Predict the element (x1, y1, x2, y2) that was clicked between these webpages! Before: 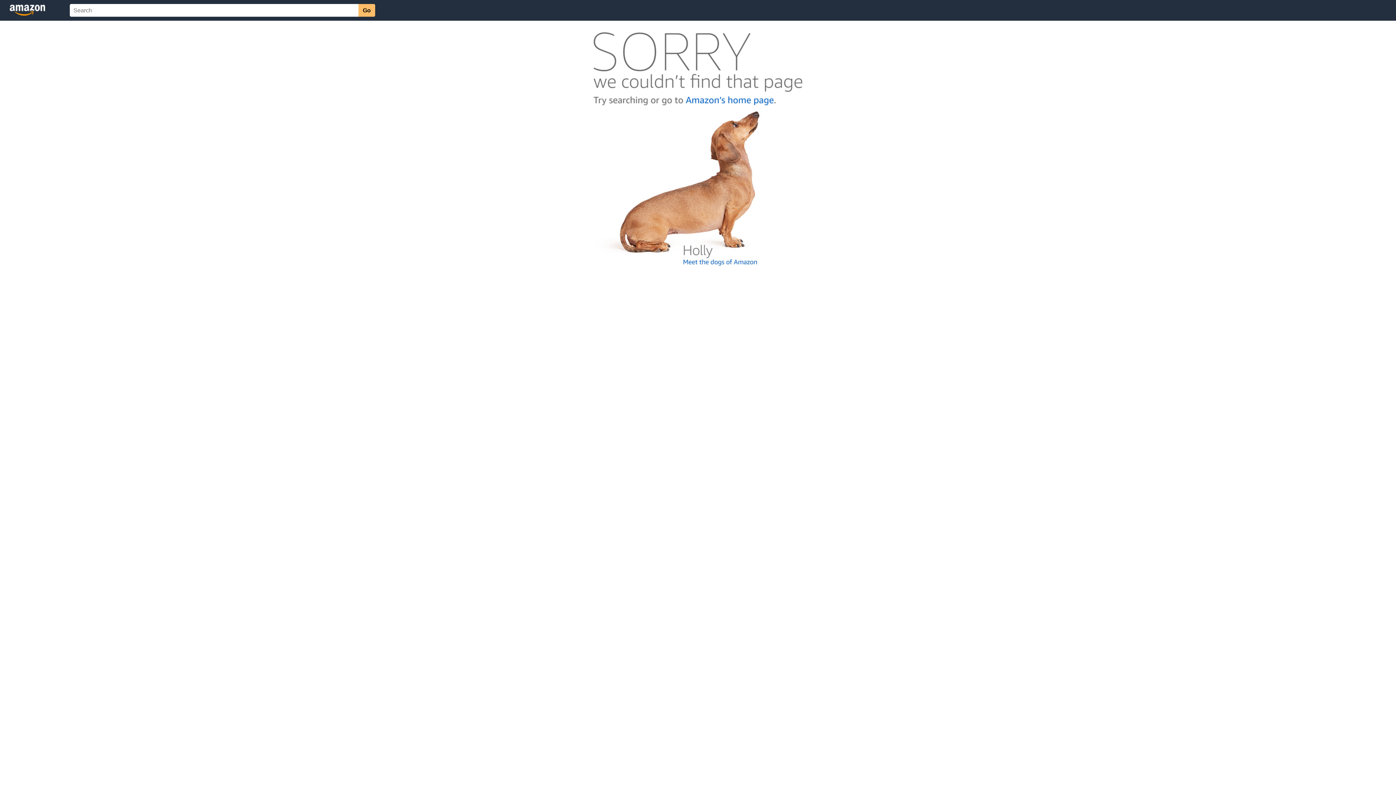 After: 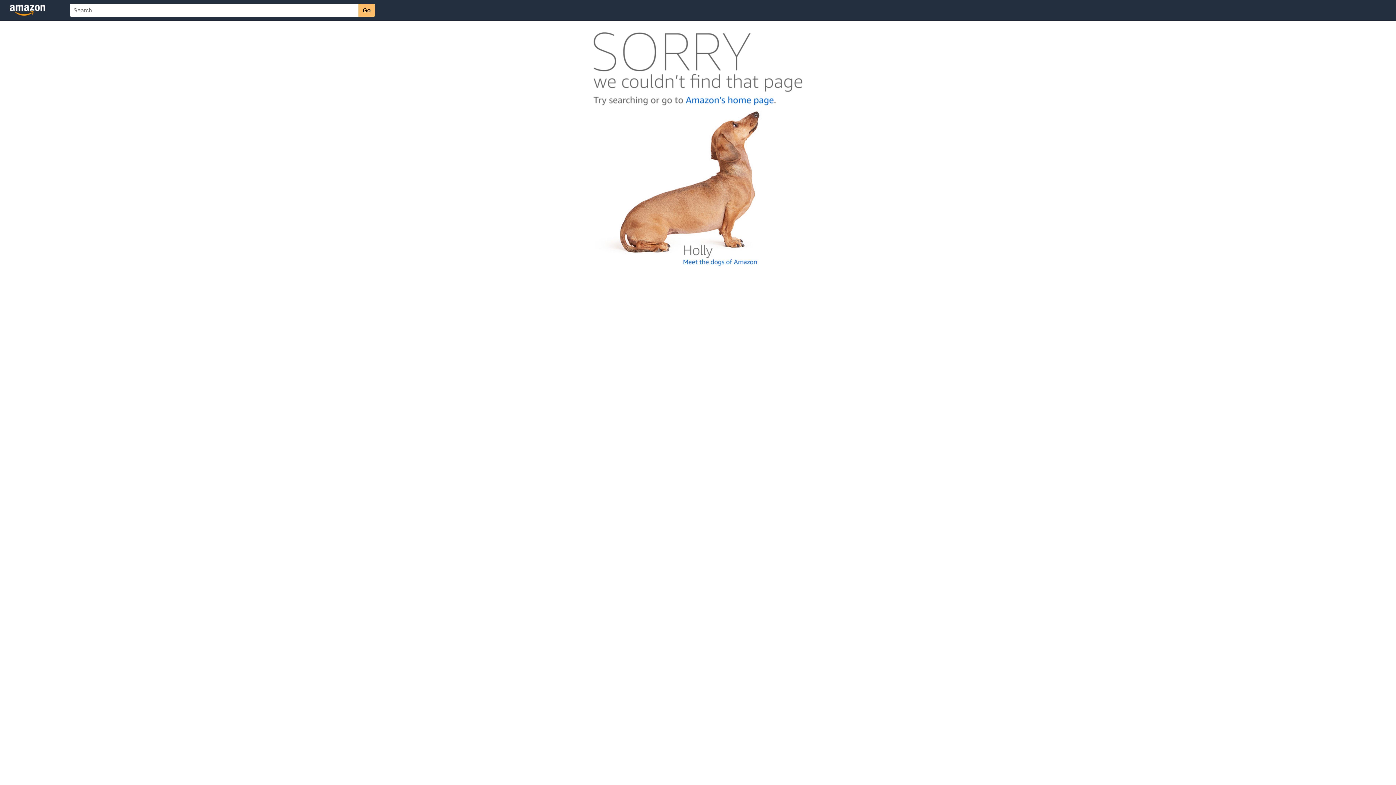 Action: bbox: (592, 262, 803, 268)